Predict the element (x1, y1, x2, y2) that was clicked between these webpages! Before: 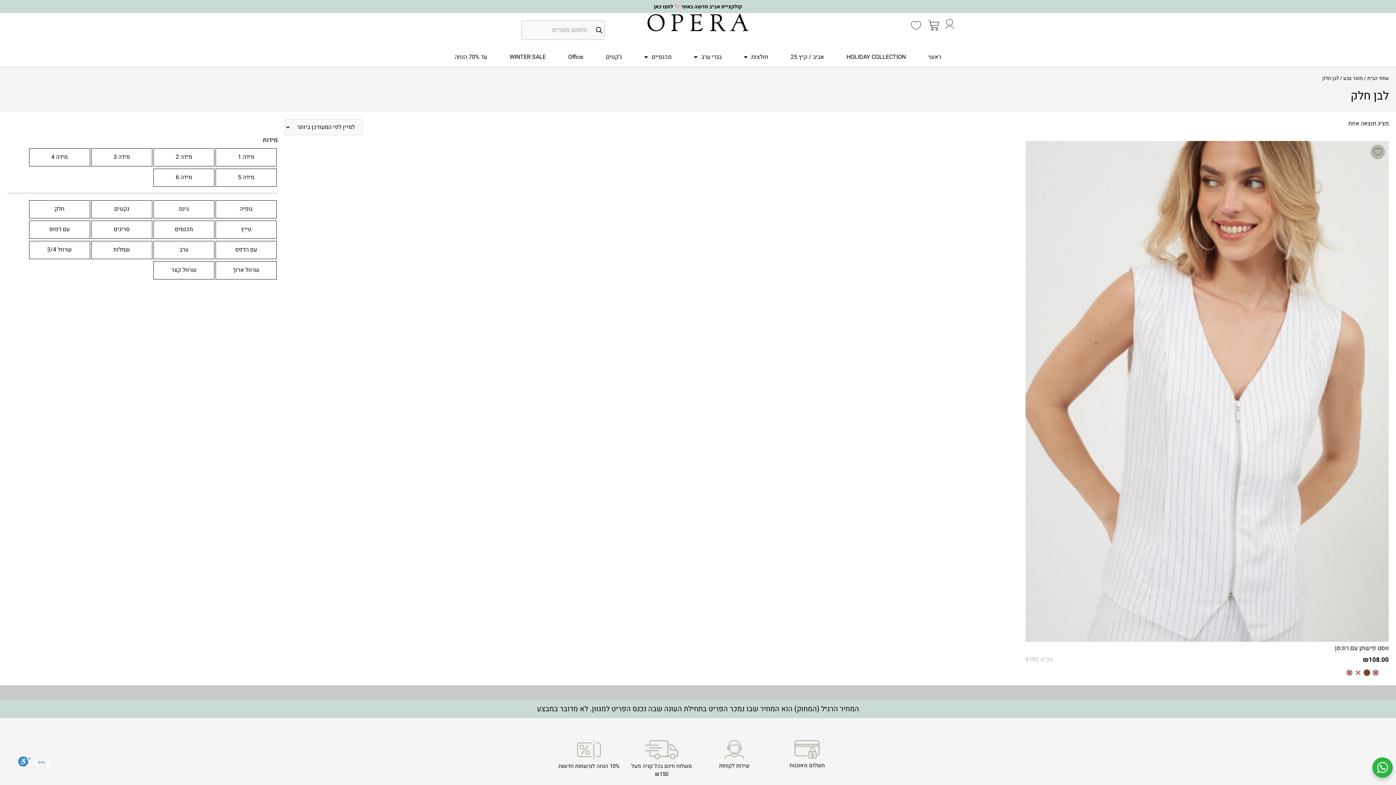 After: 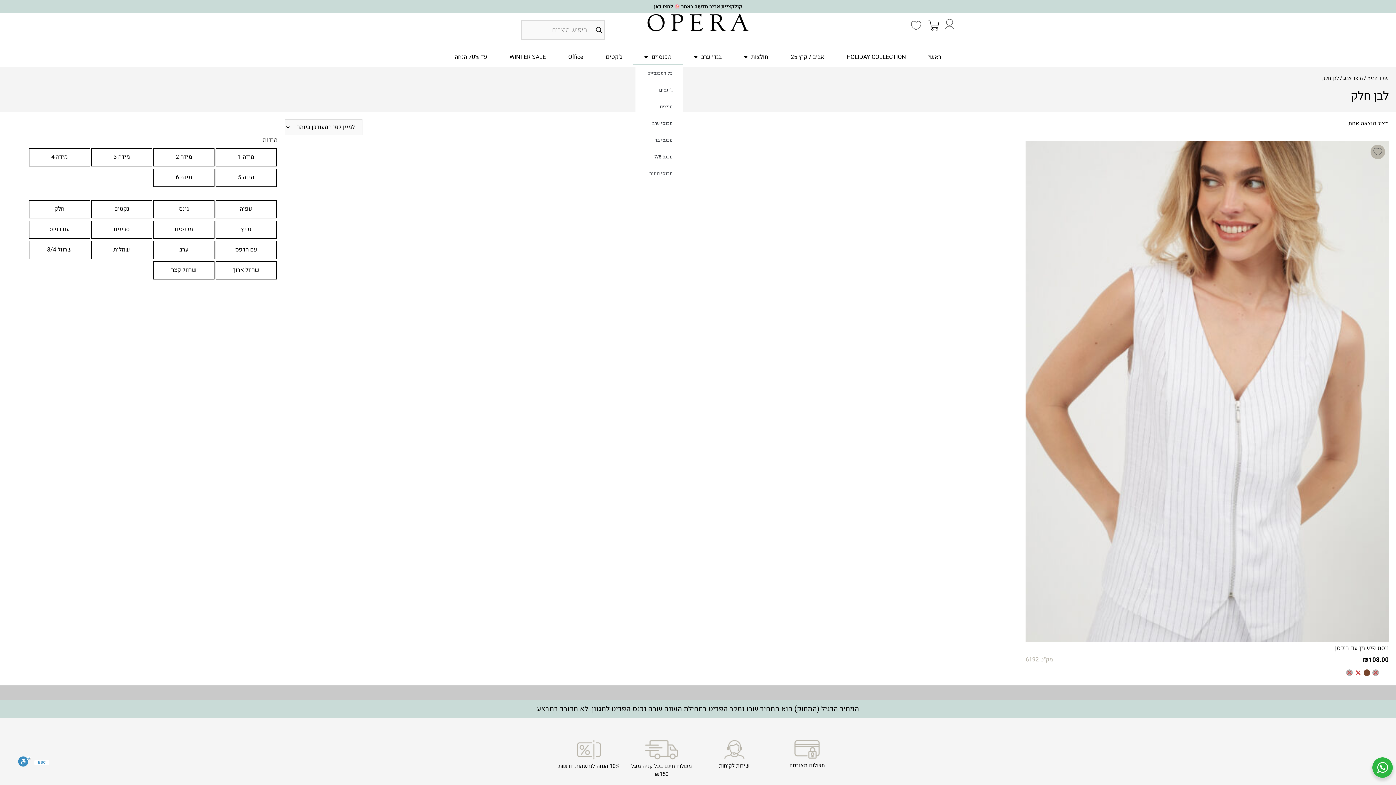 Action: bbox: (633, 48, 682, 64) label: מכנסיים